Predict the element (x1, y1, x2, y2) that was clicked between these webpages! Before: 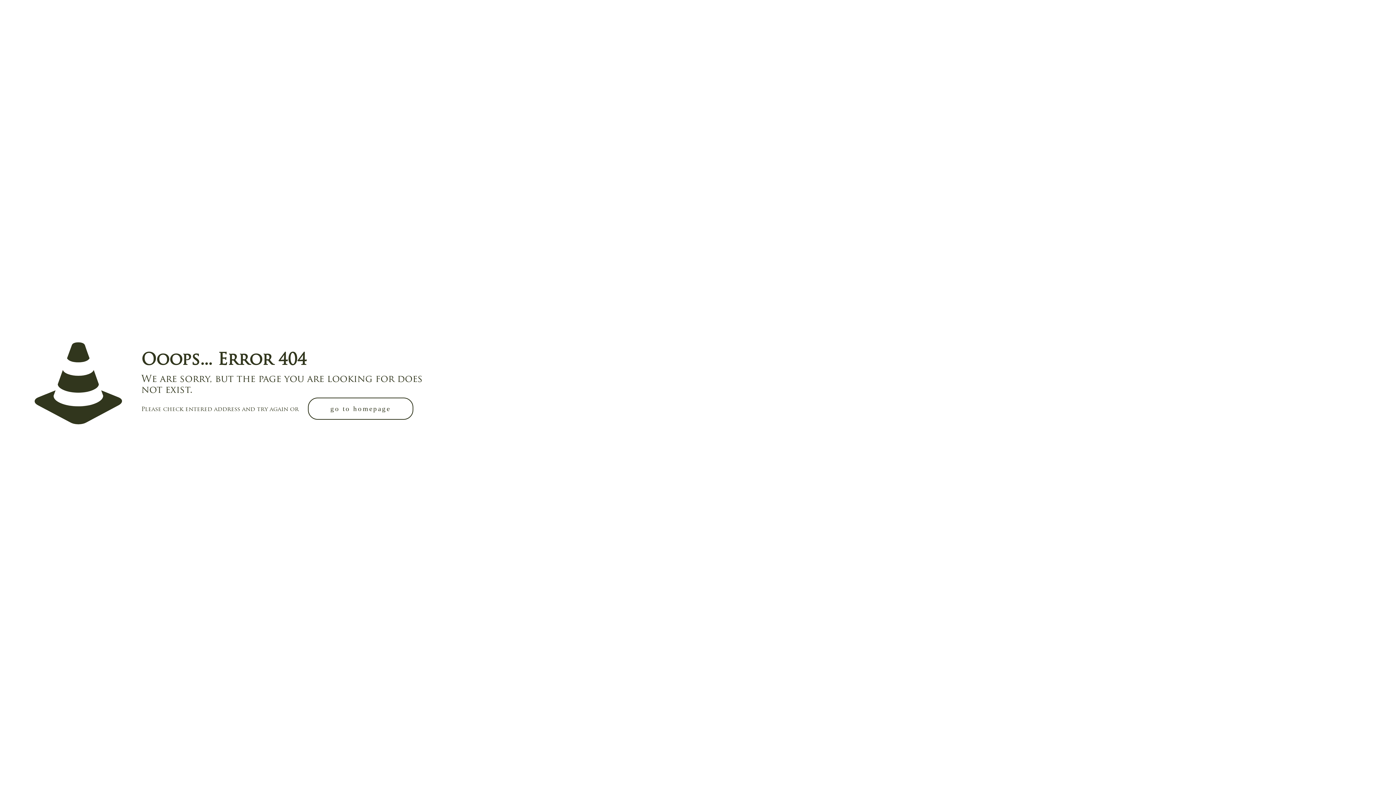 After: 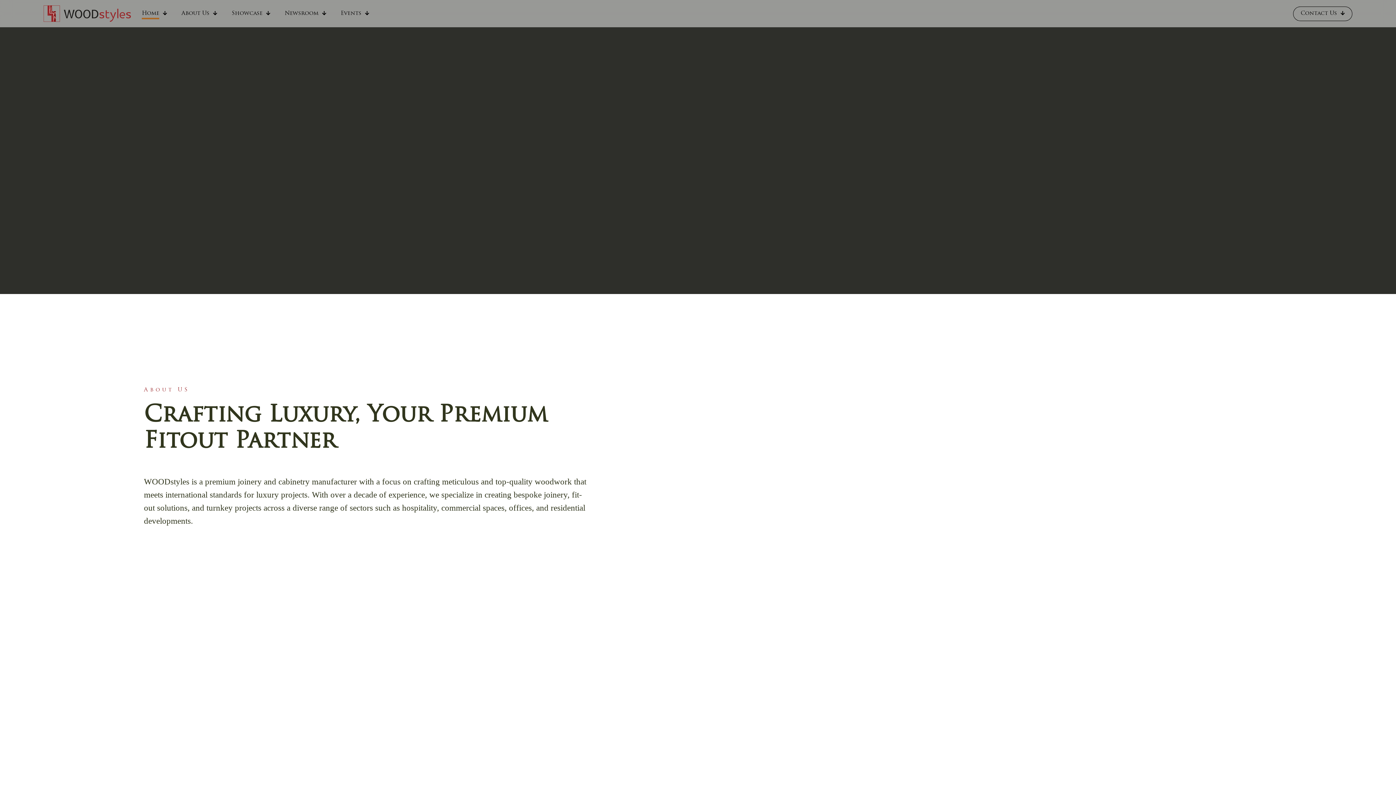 Action: bbox: (307, 397, 413, 420) label: go to homepage